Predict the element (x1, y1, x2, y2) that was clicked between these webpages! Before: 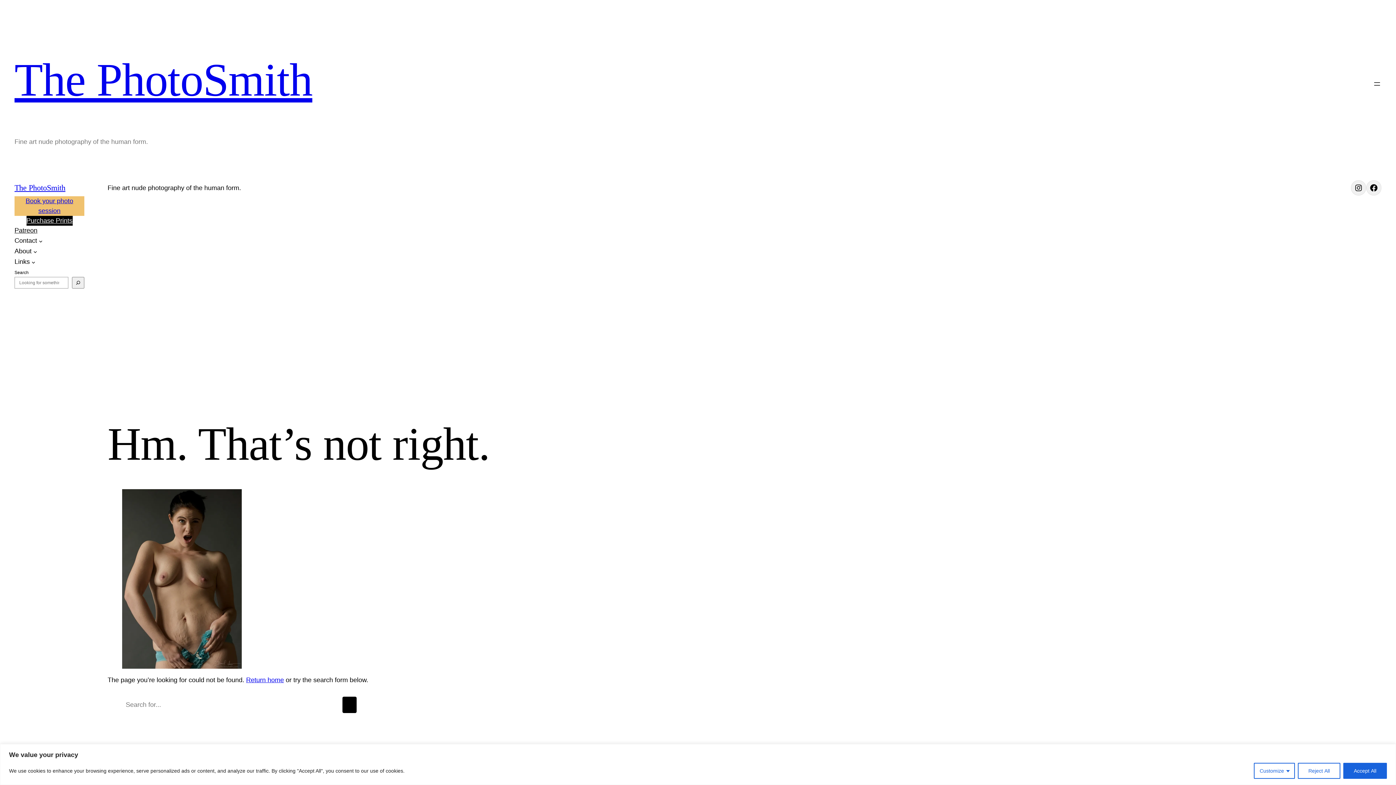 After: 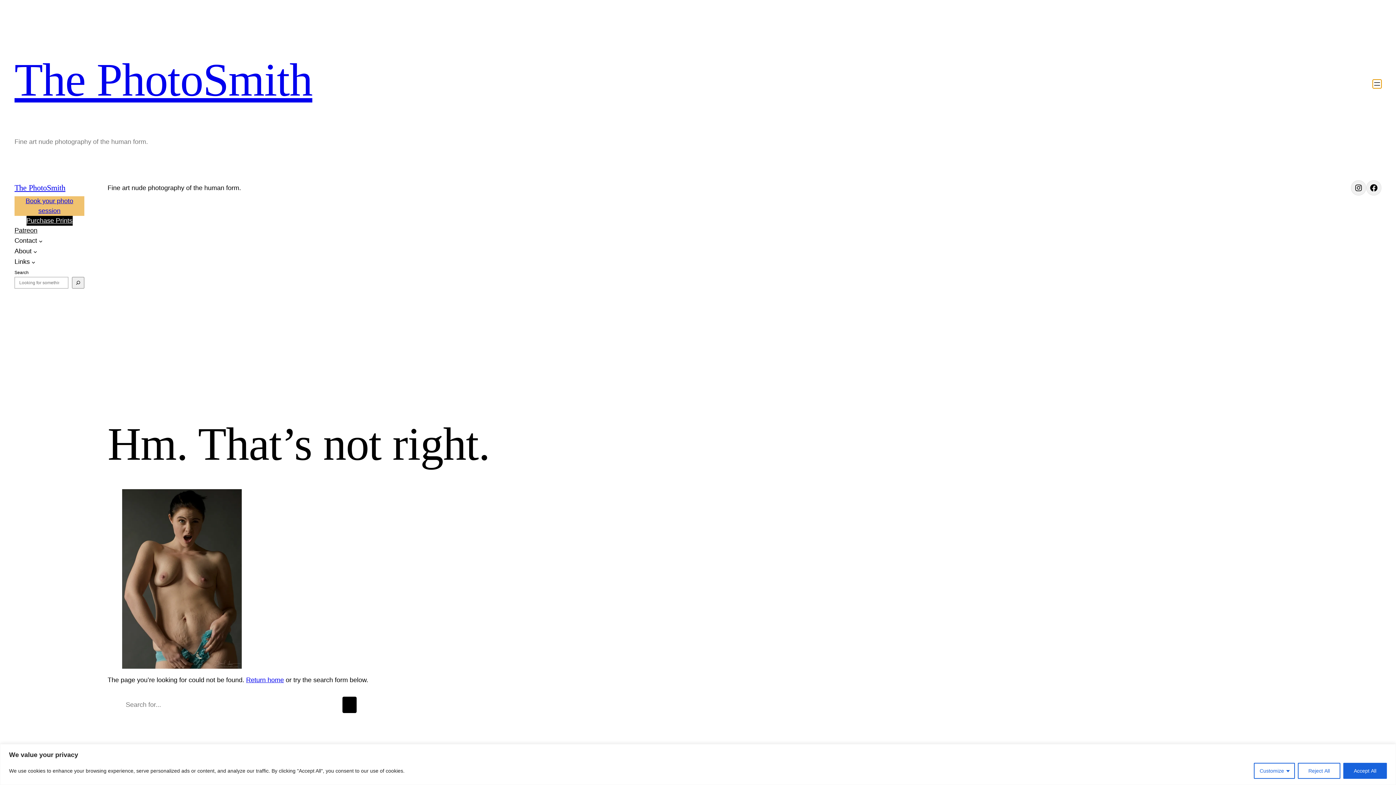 Action: label: Open menu bbox: (1373, 79, 1381, 88)